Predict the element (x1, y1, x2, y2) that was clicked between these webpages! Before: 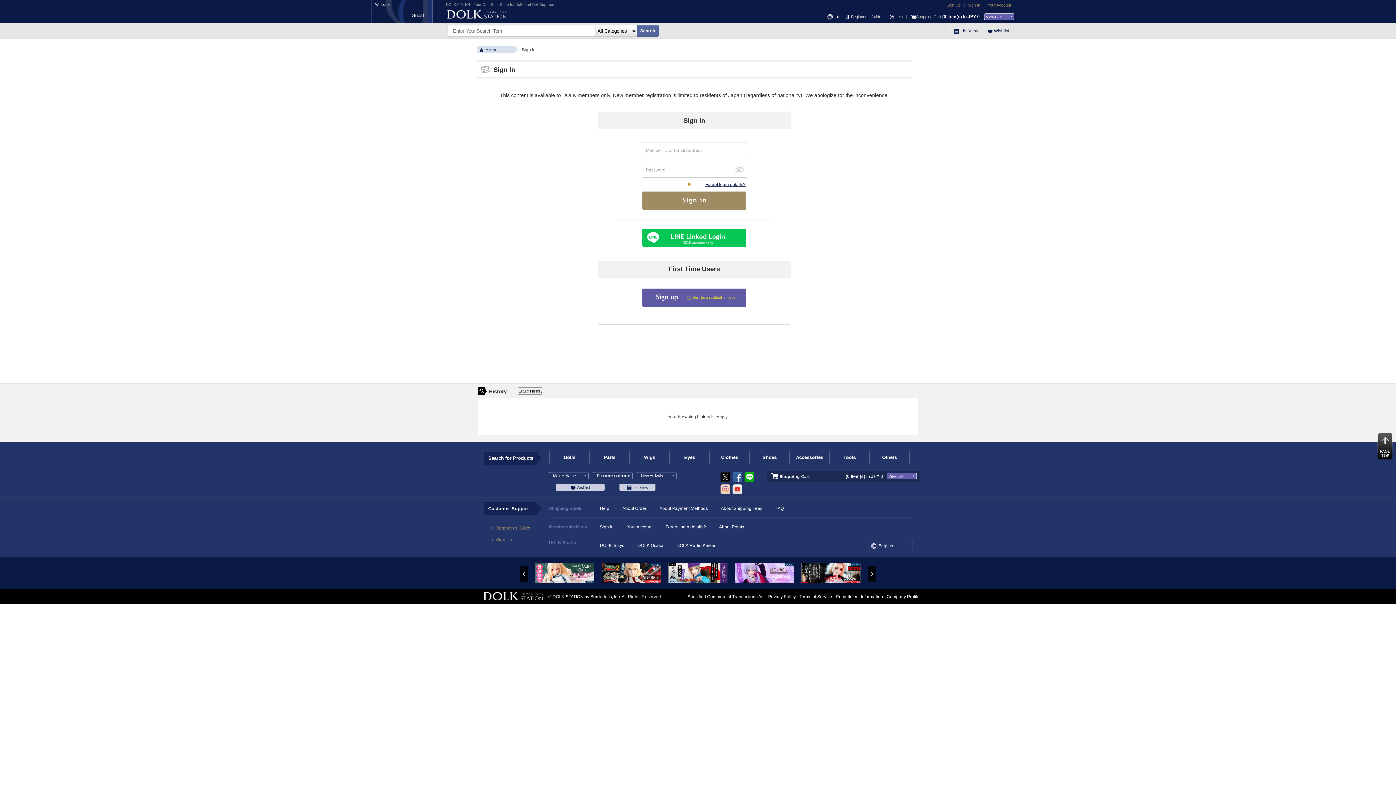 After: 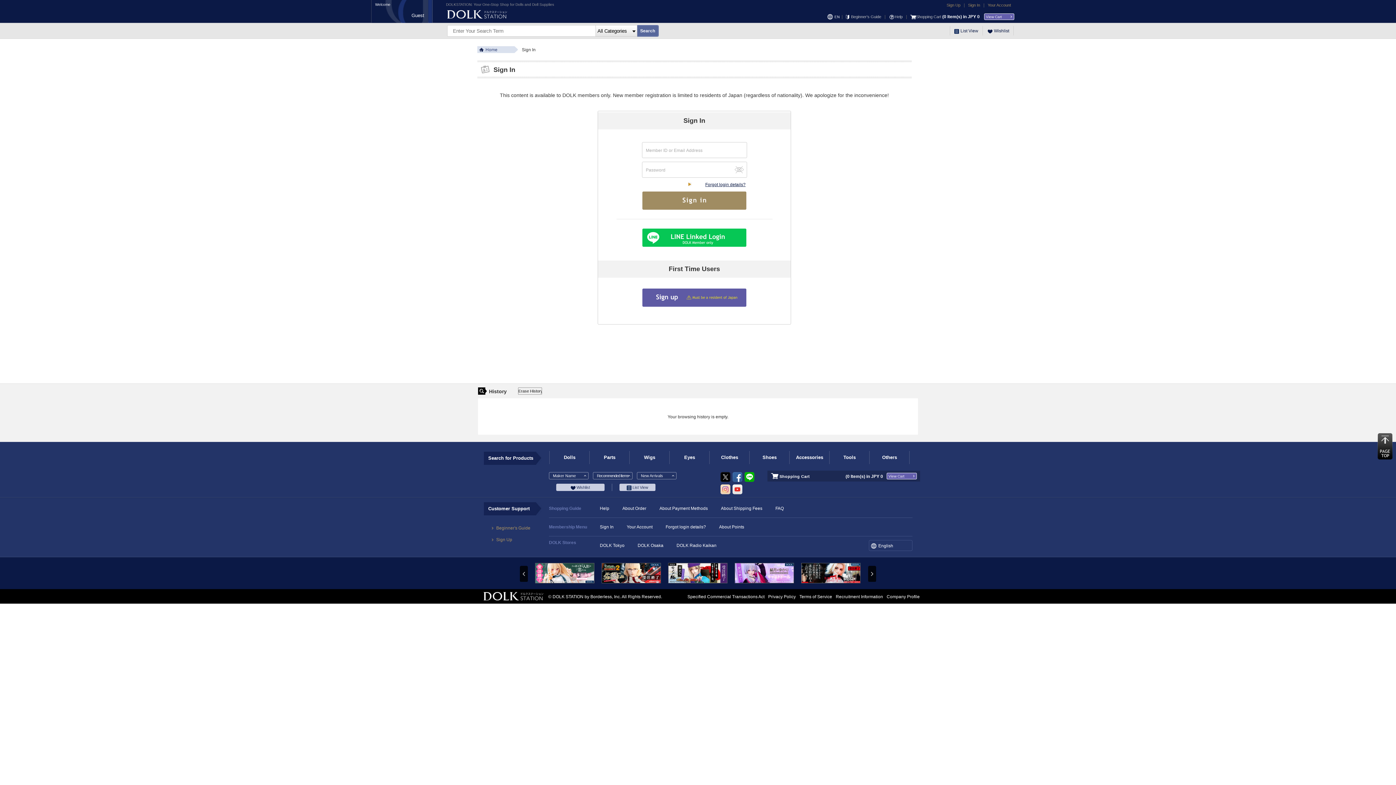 Action: bbox: (732, 478, 742, 483)